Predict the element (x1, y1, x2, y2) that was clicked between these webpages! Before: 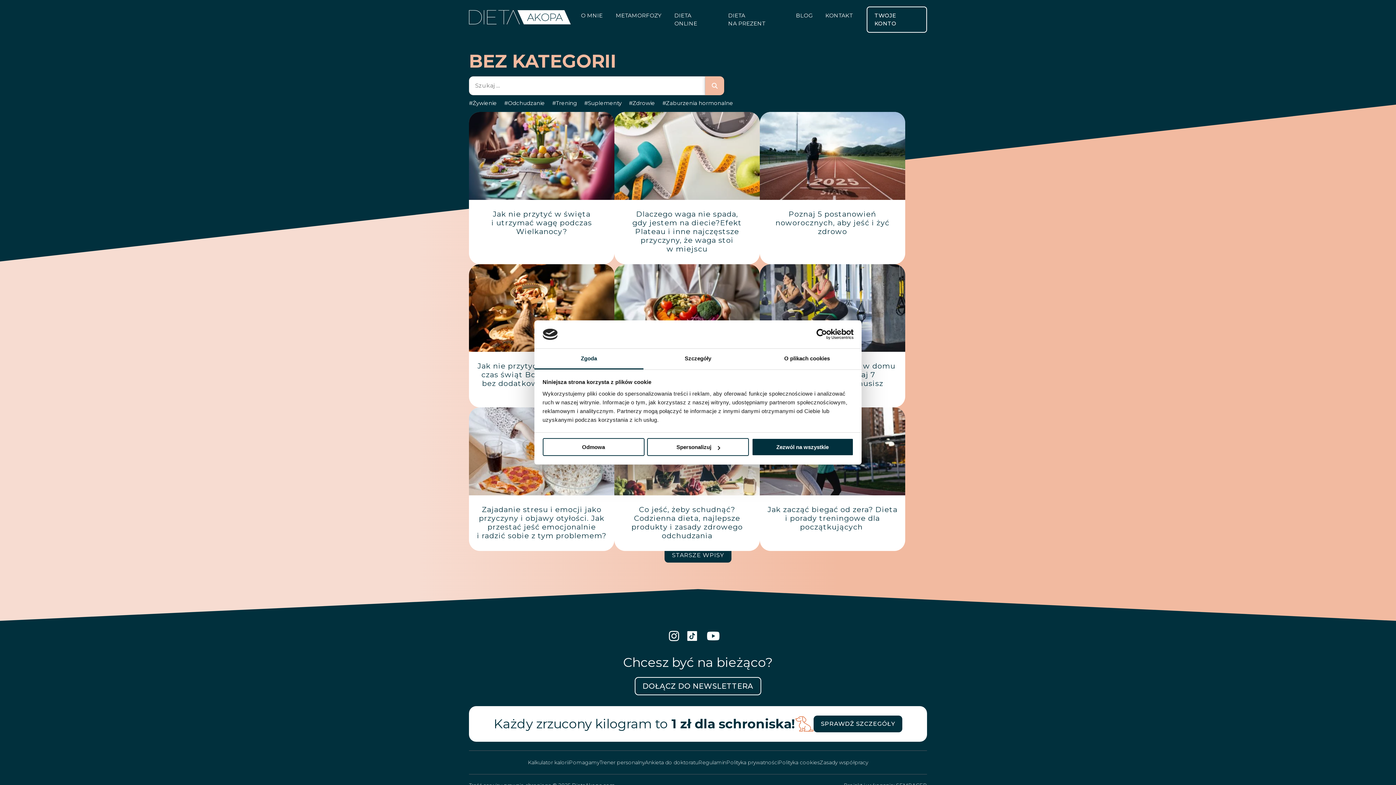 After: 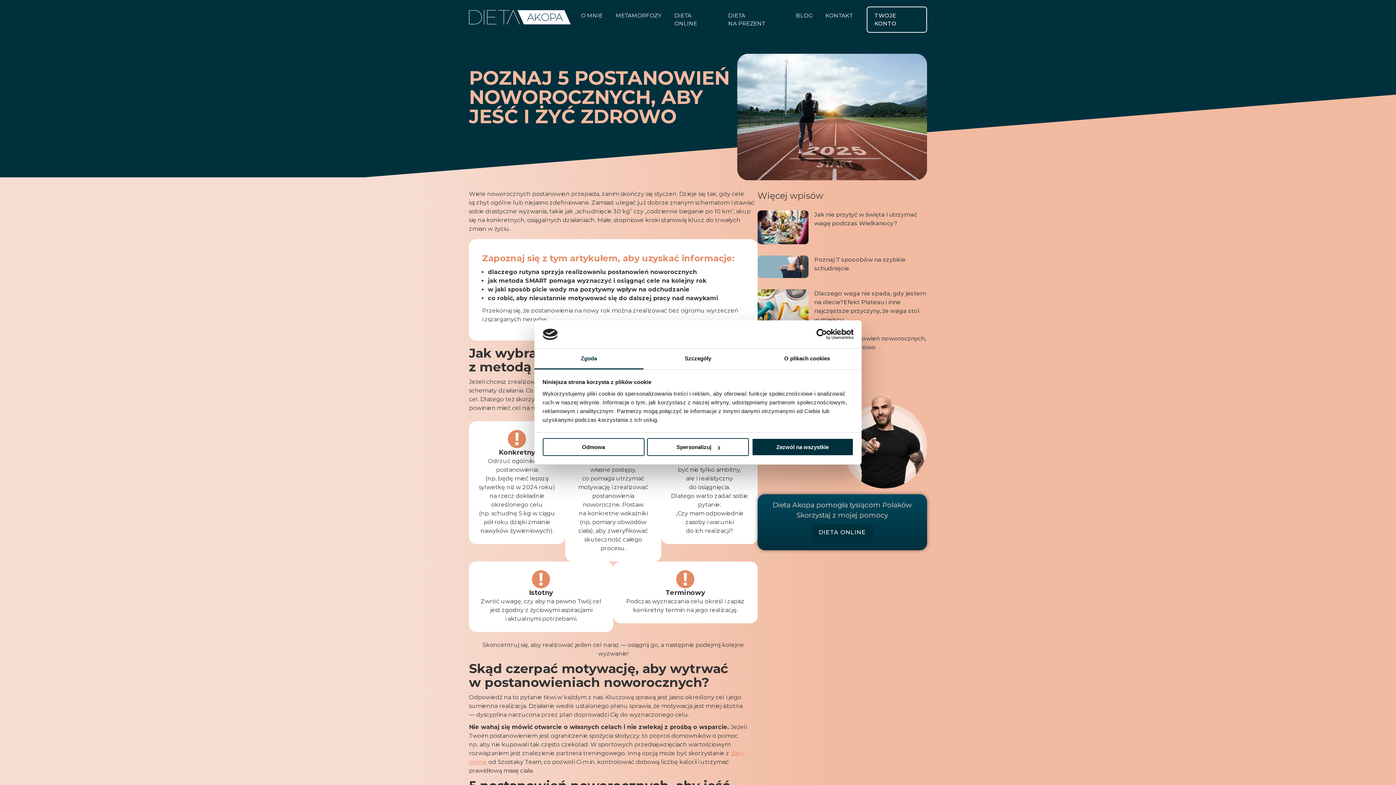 Action: label: Poznaj 5 postanowień noworocznych, aby jeść i żyć zdrowo bbox: (759, 112, 905, 246)